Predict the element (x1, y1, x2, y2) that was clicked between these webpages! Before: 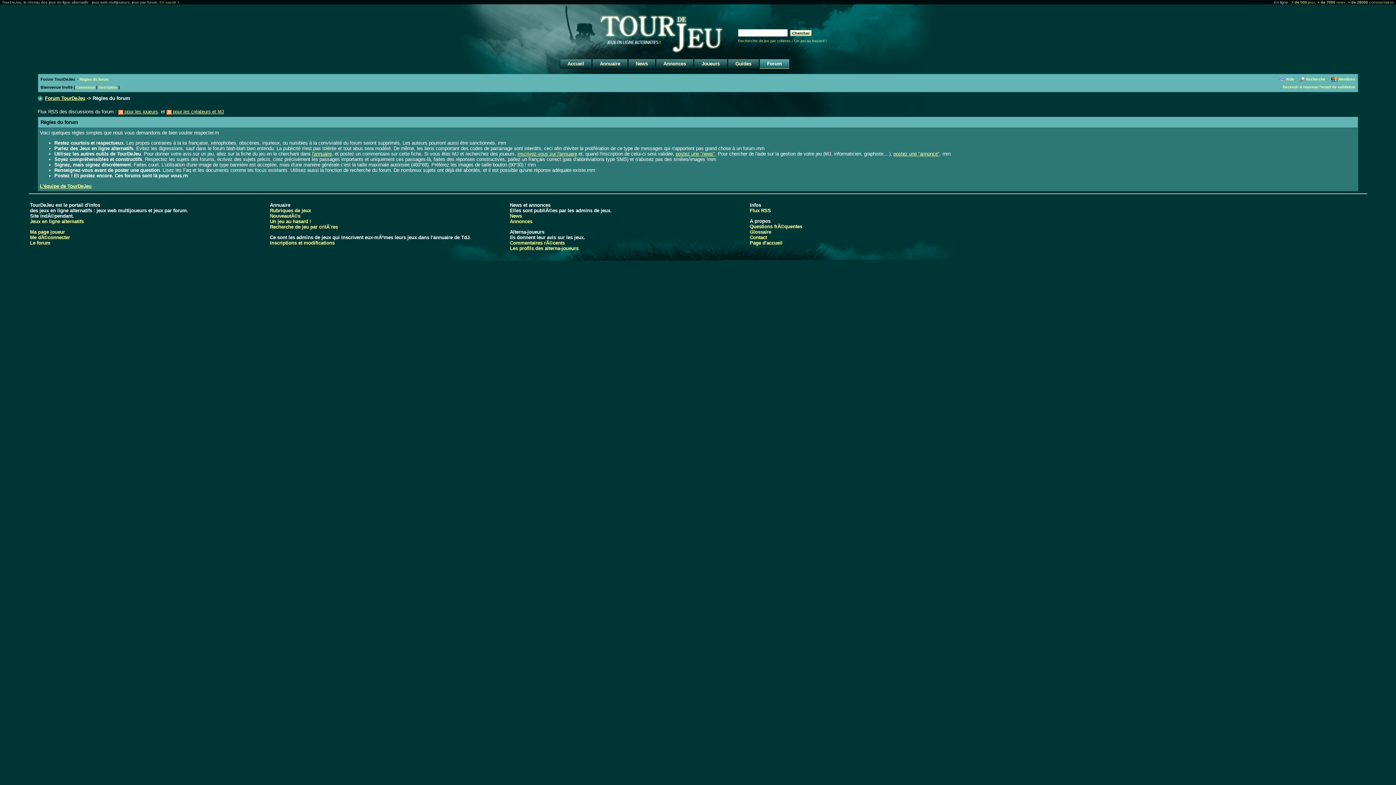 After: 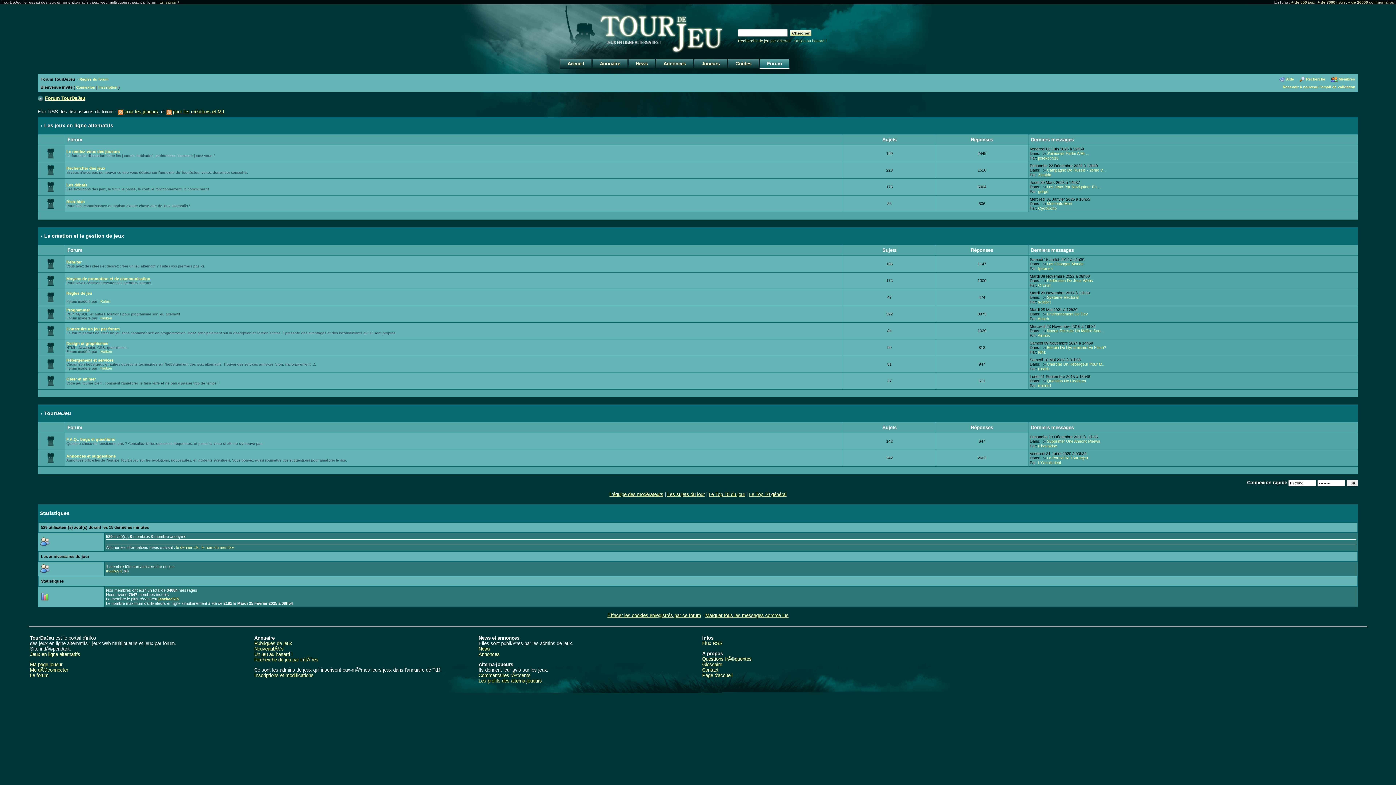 Action: bbox: (29, 240, 50, 245) label: Le forum